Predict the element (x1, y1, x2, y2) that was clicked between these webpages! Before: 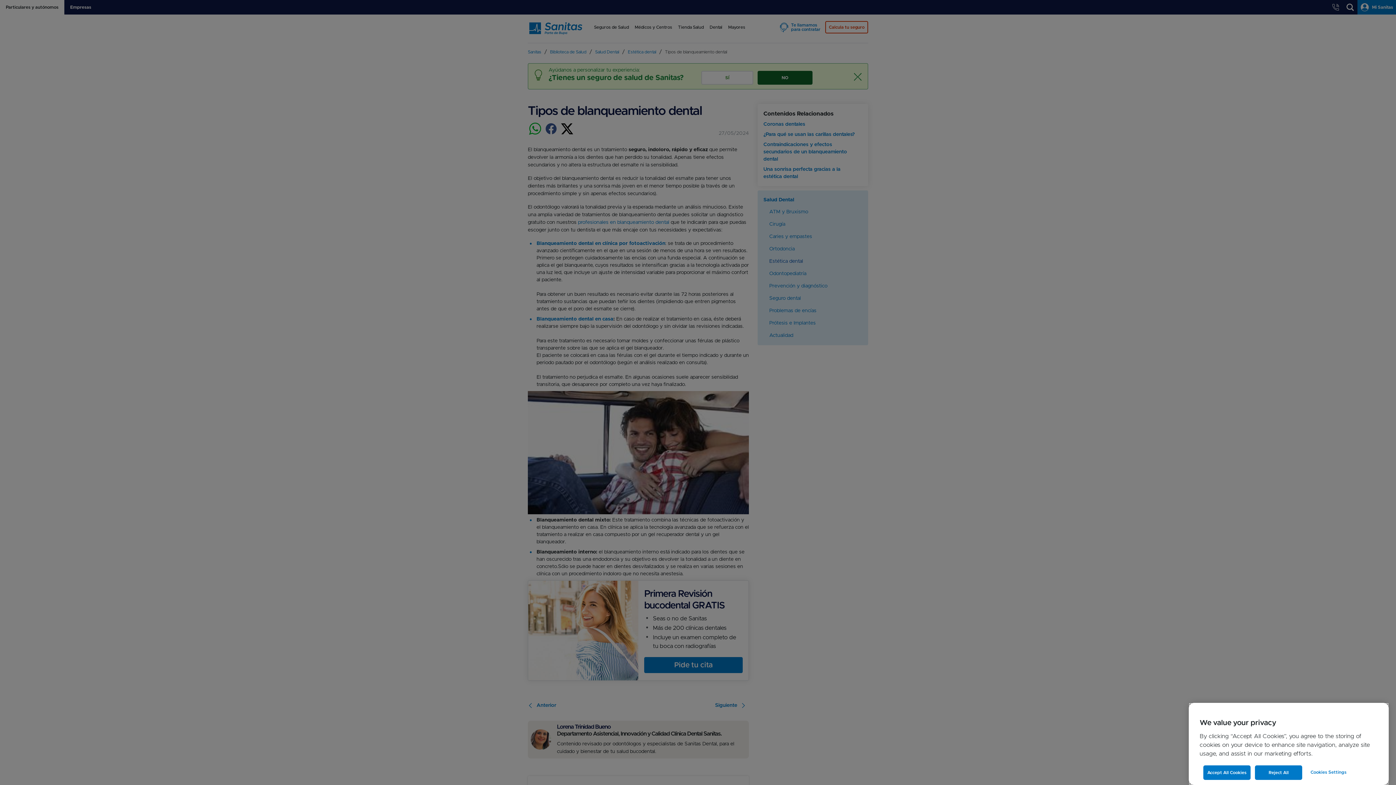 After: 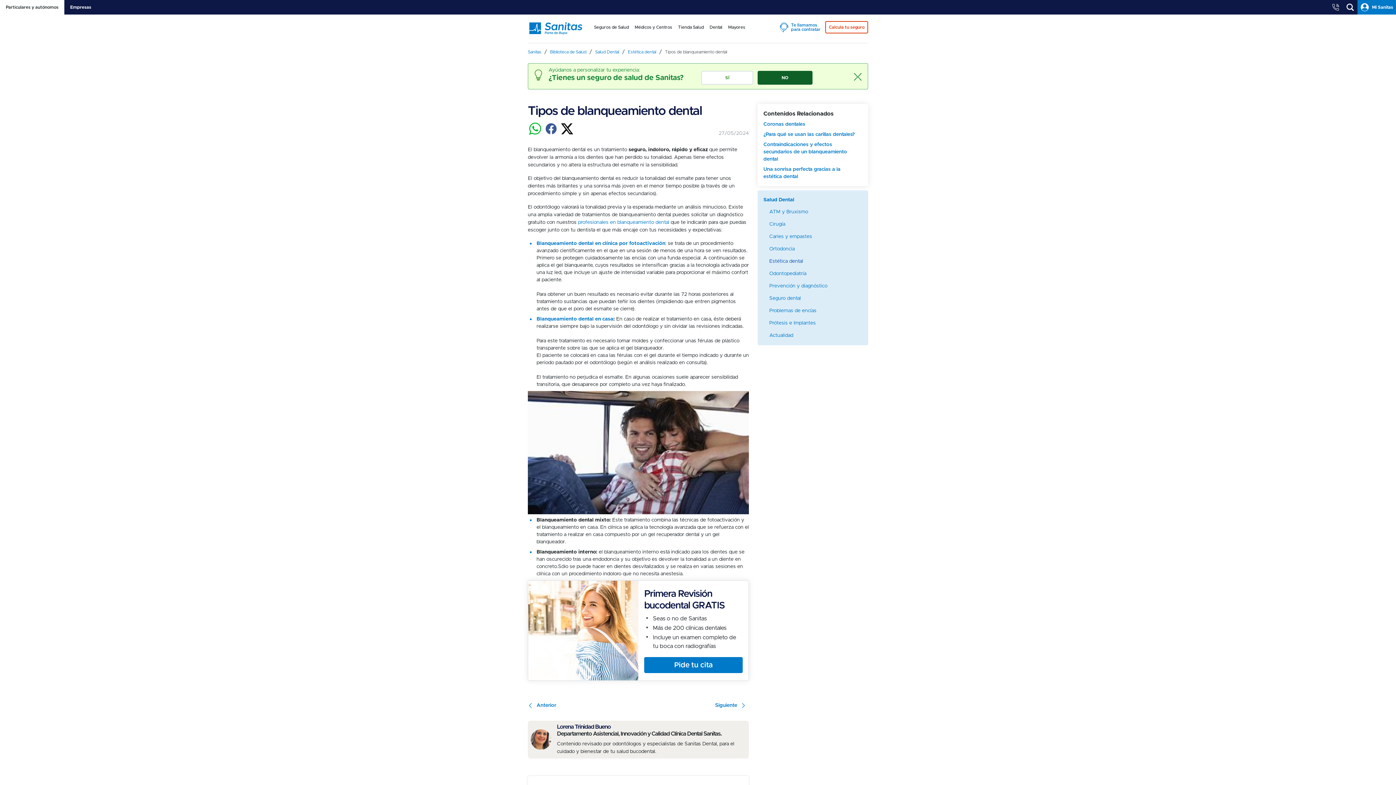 Action: label: Accept All Cookies bbox: (1203, 765, 1250, 780)